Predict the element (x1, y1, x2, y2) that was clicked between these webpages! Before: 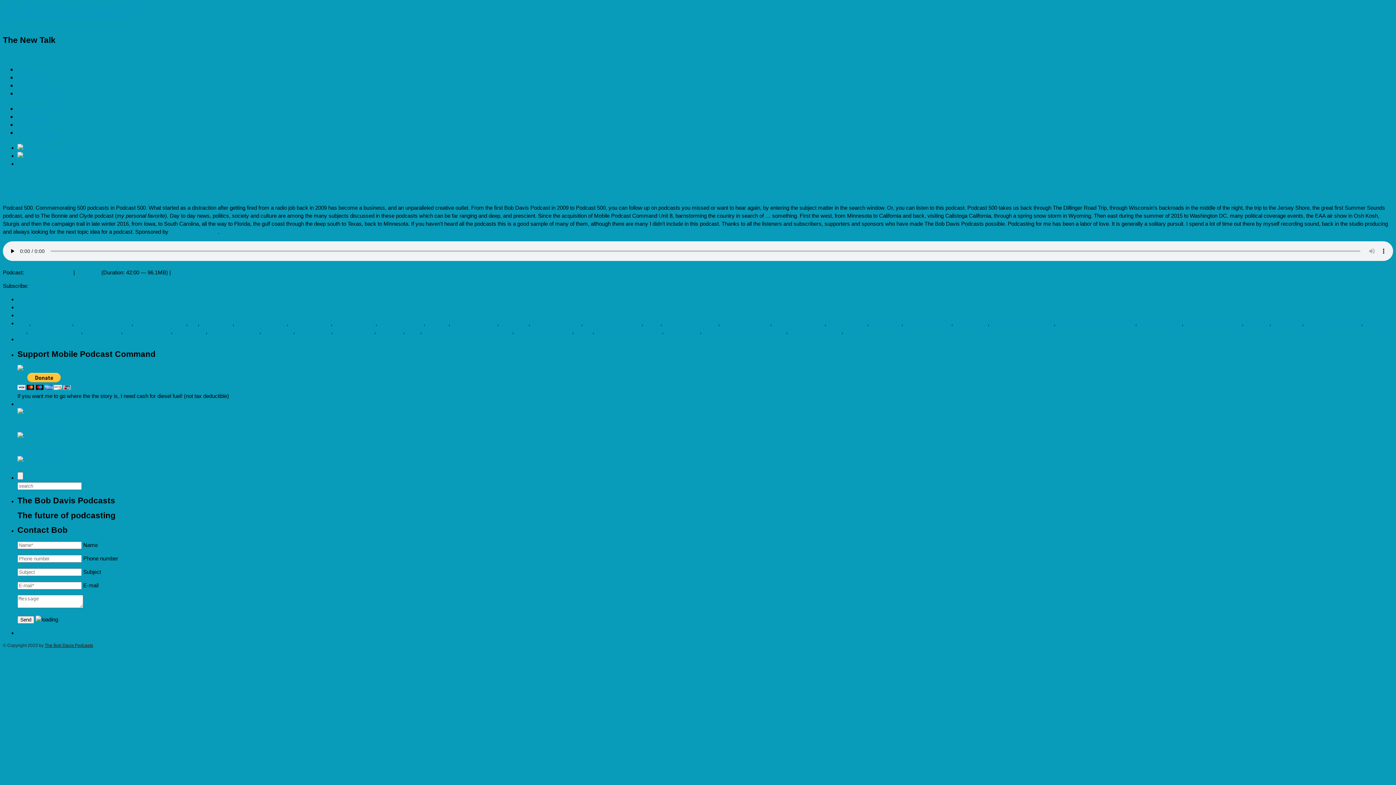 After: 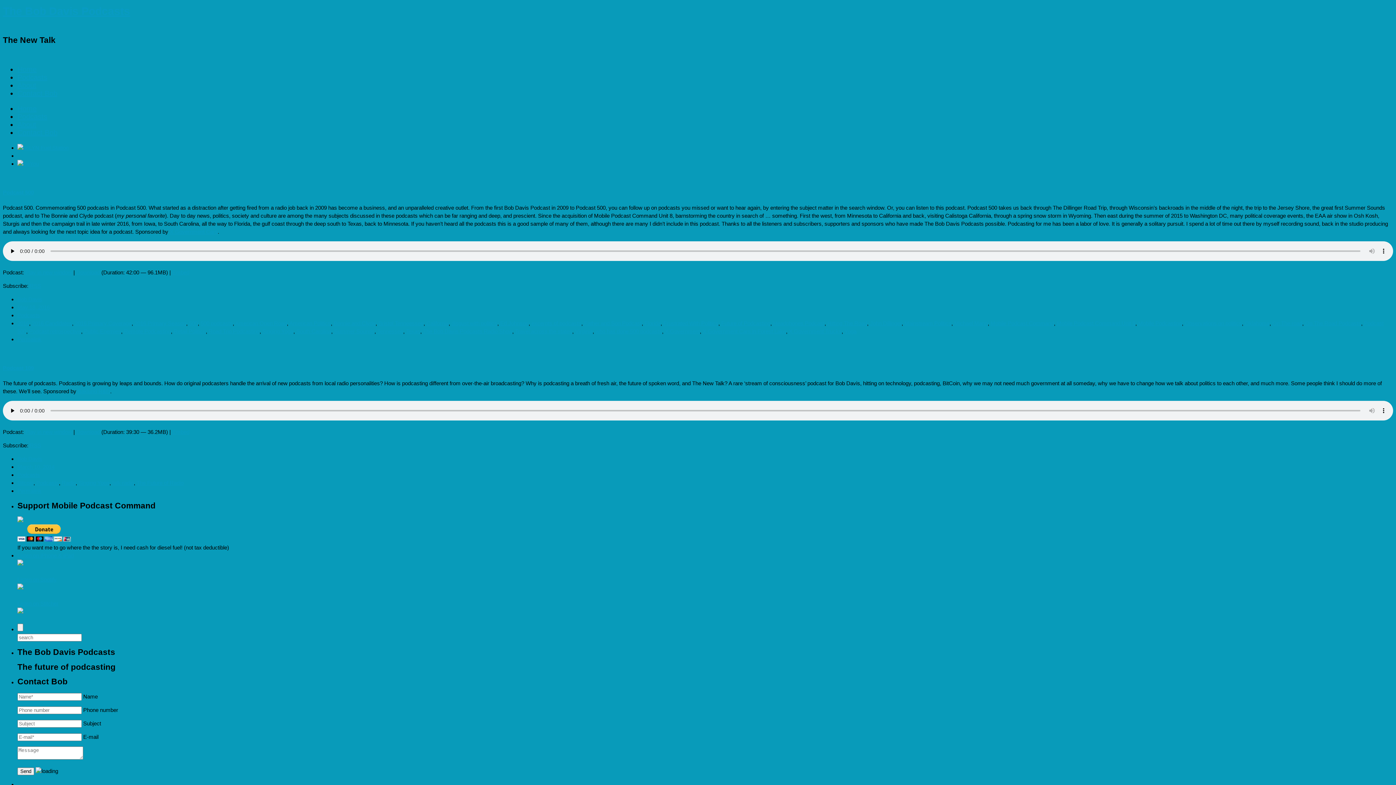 Action: bbox: (262, 328, 293, 334) label: Singing Yoga